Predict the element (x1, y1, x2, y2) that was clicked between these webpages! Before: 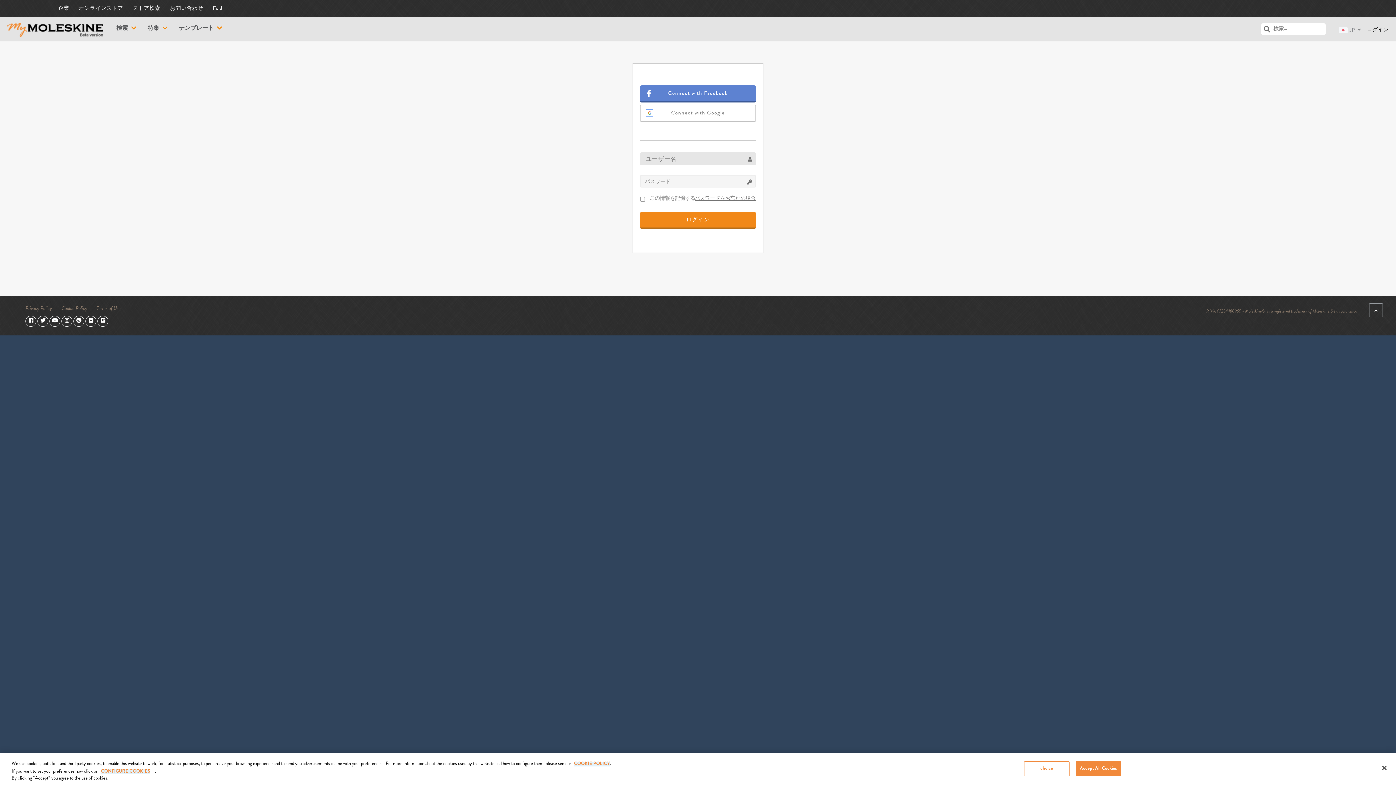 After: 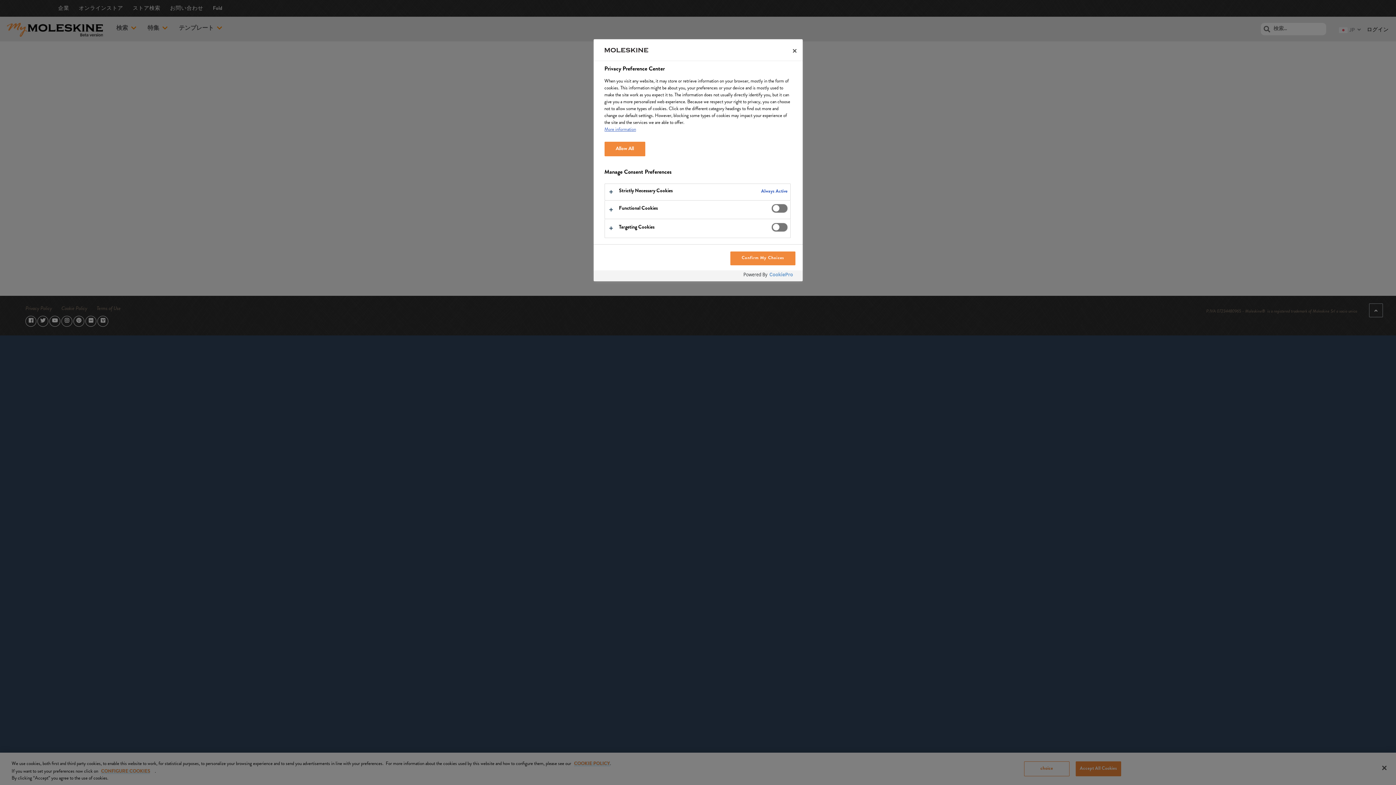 Action: label: CONFIGURE COOKIES bbox: (101, 769, 150, 774)